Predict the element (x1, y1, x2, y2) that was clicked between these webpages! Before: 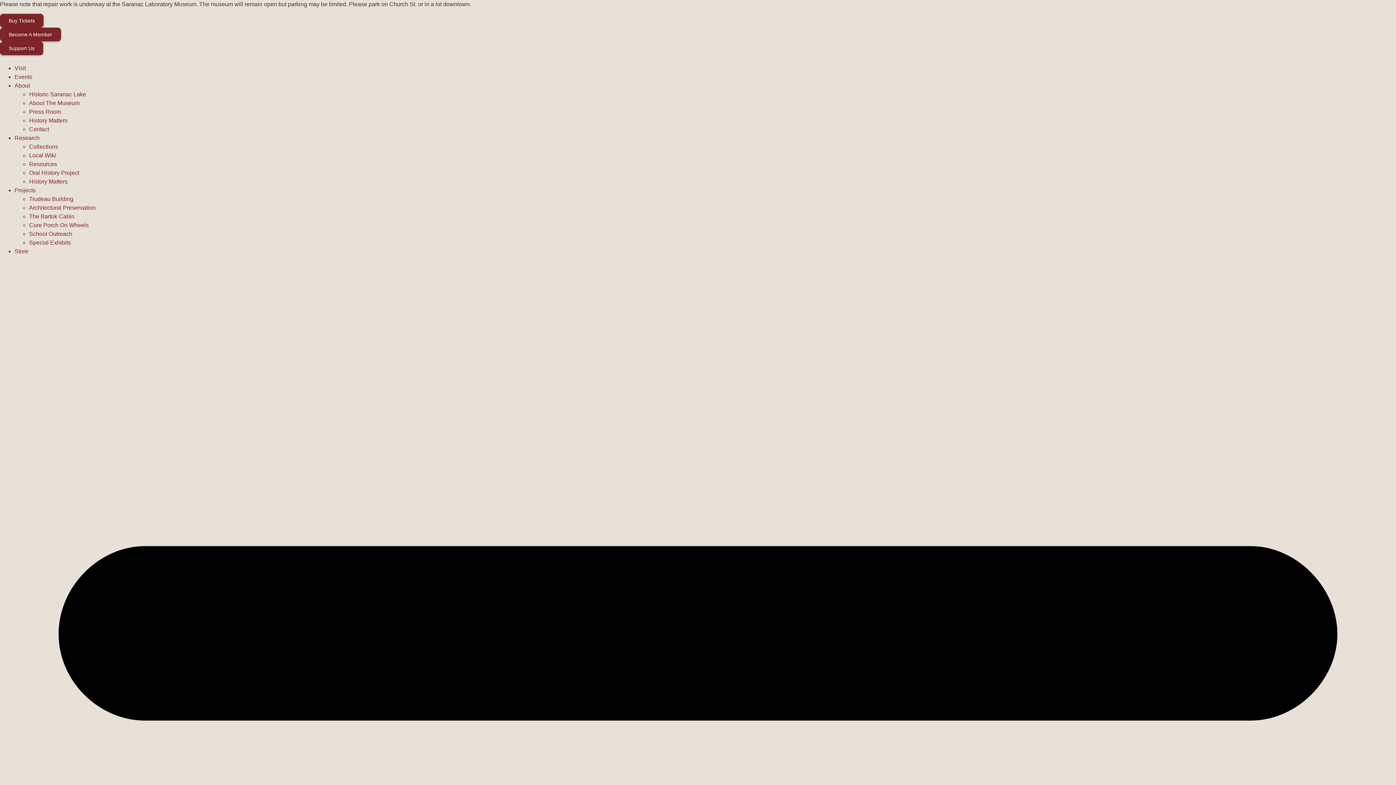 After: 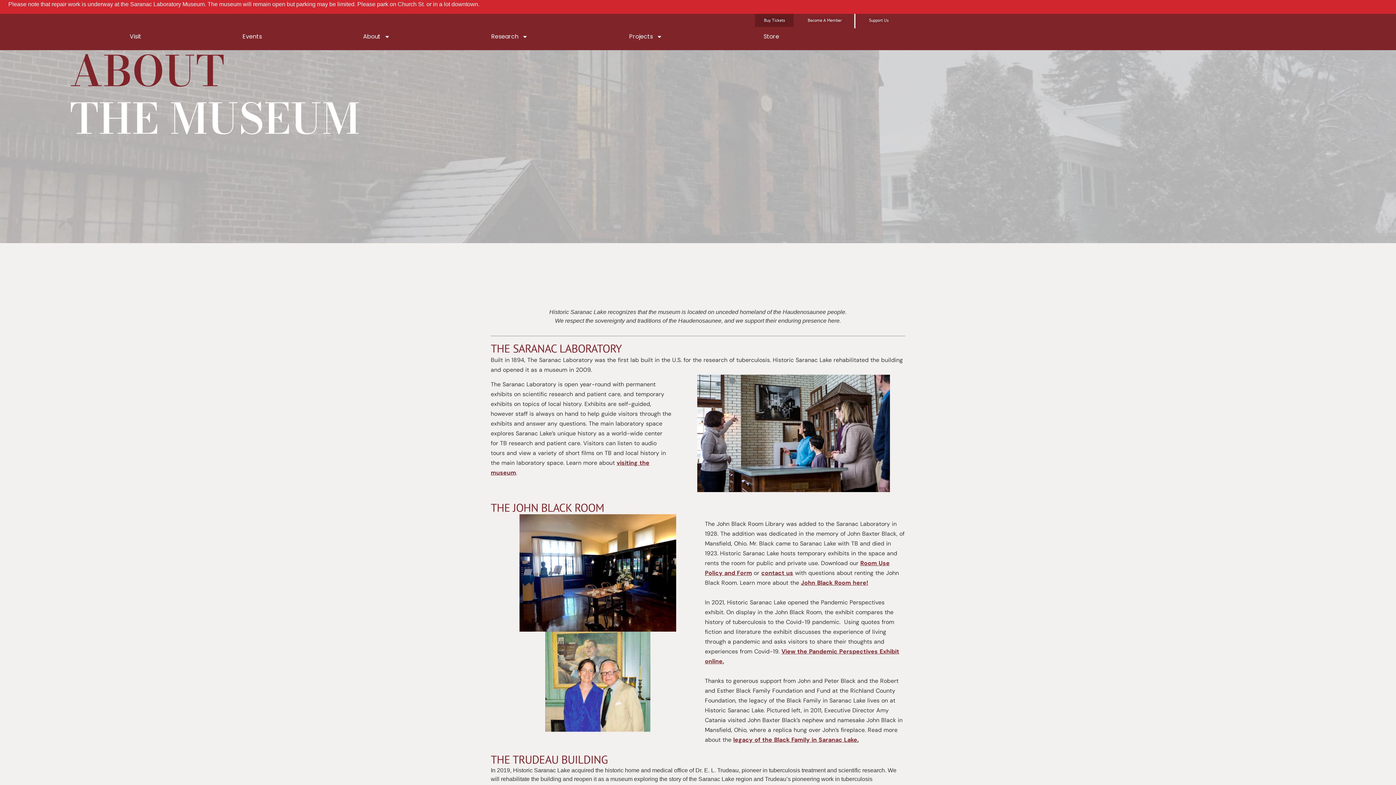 Action: label: About The Museum bbox: (29, 100, 79, 106)